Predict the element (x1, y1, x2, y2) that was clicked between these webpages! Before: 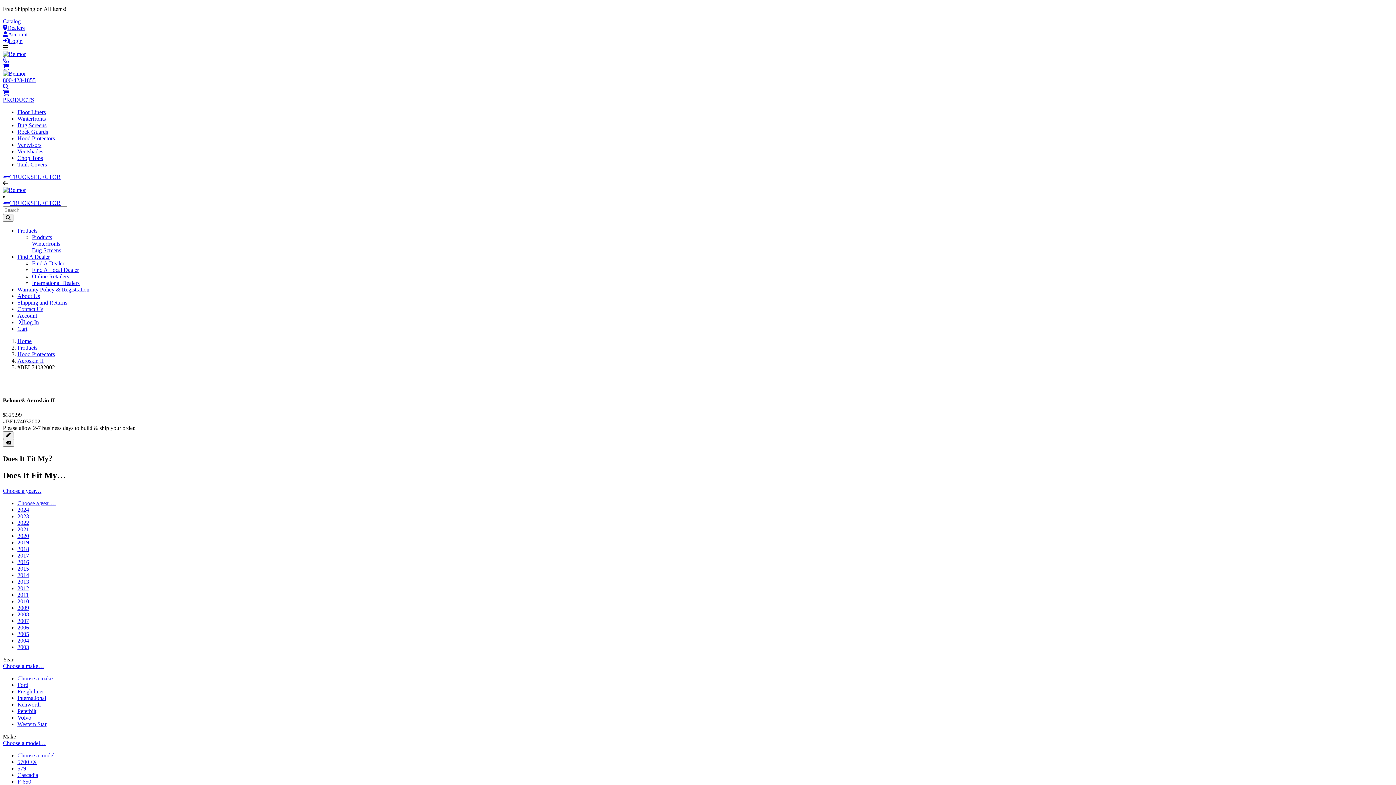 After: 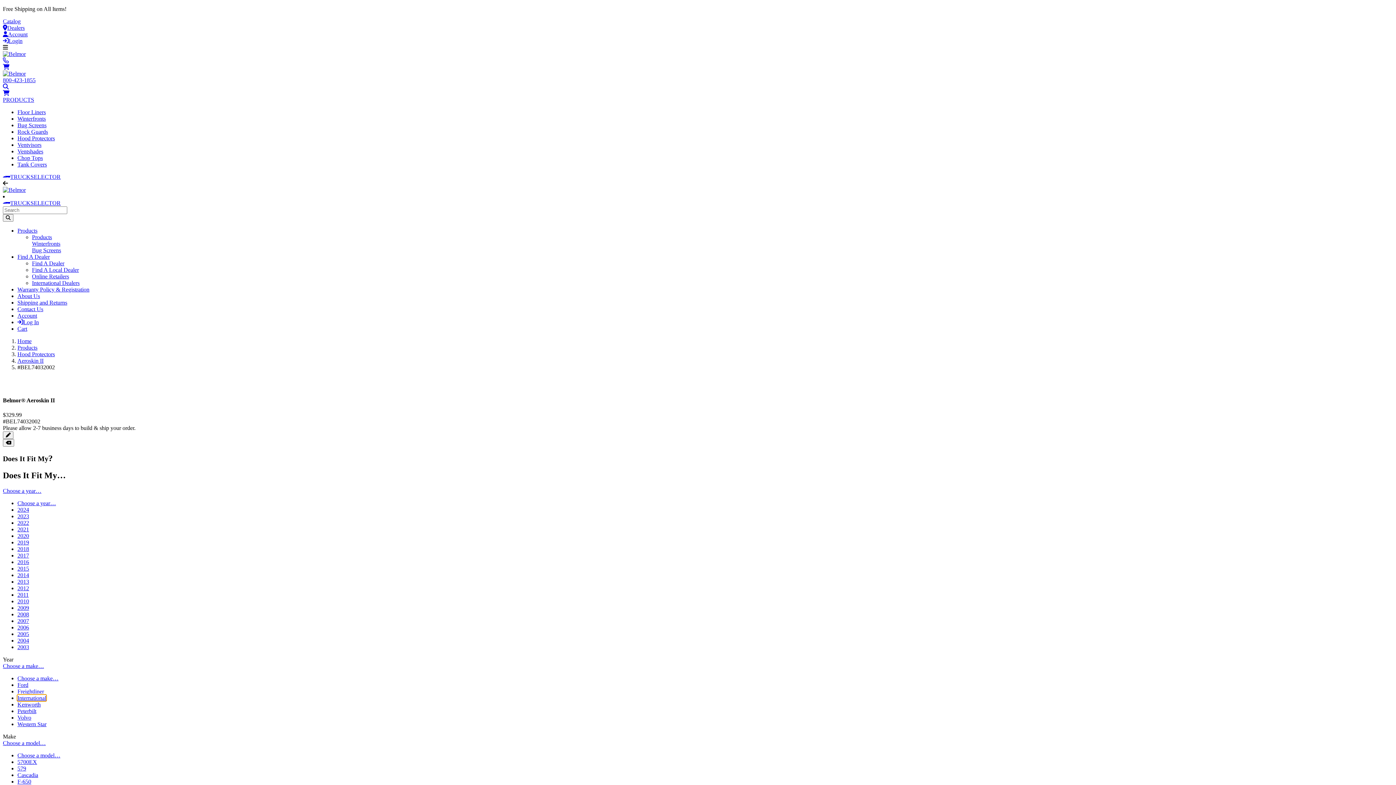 Action: label: International bbox: (17, 695, 46, 701)